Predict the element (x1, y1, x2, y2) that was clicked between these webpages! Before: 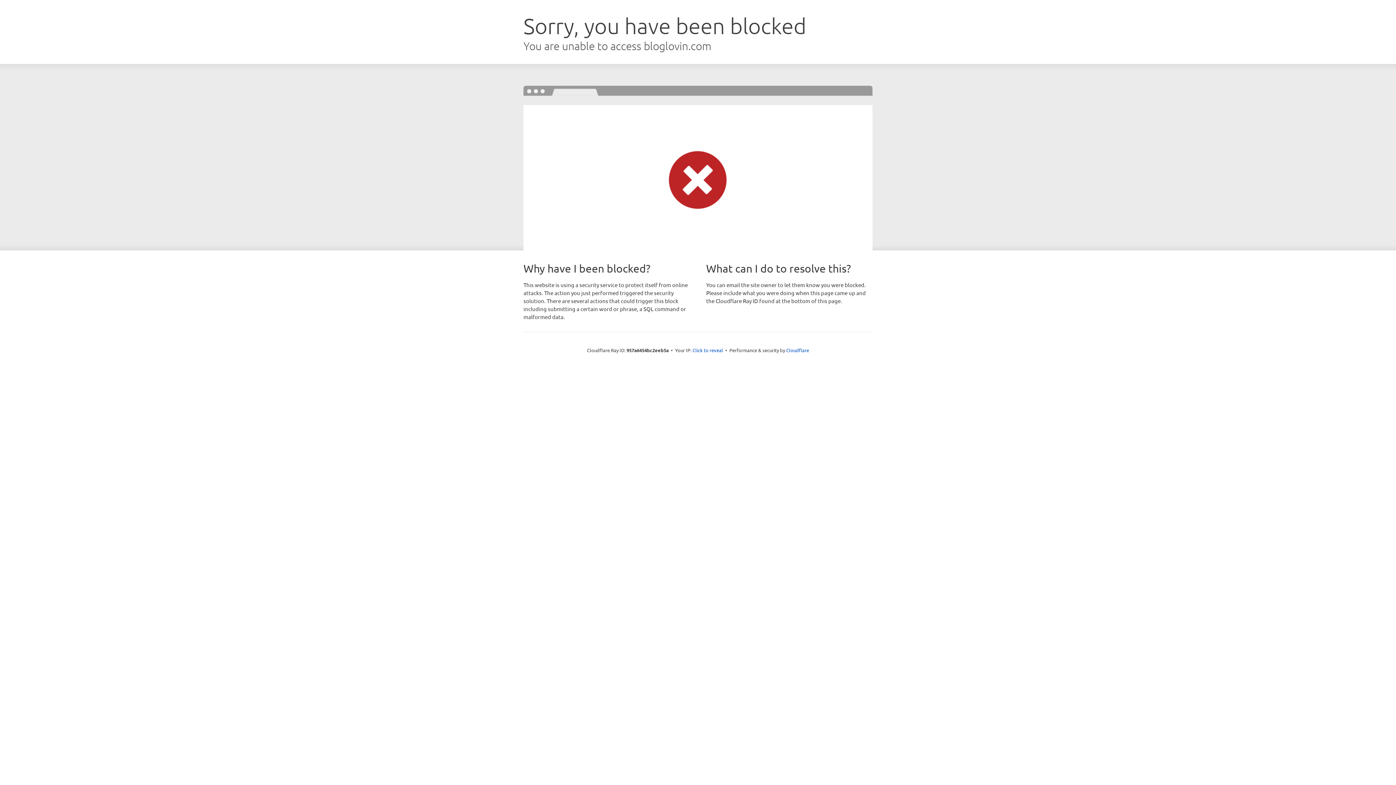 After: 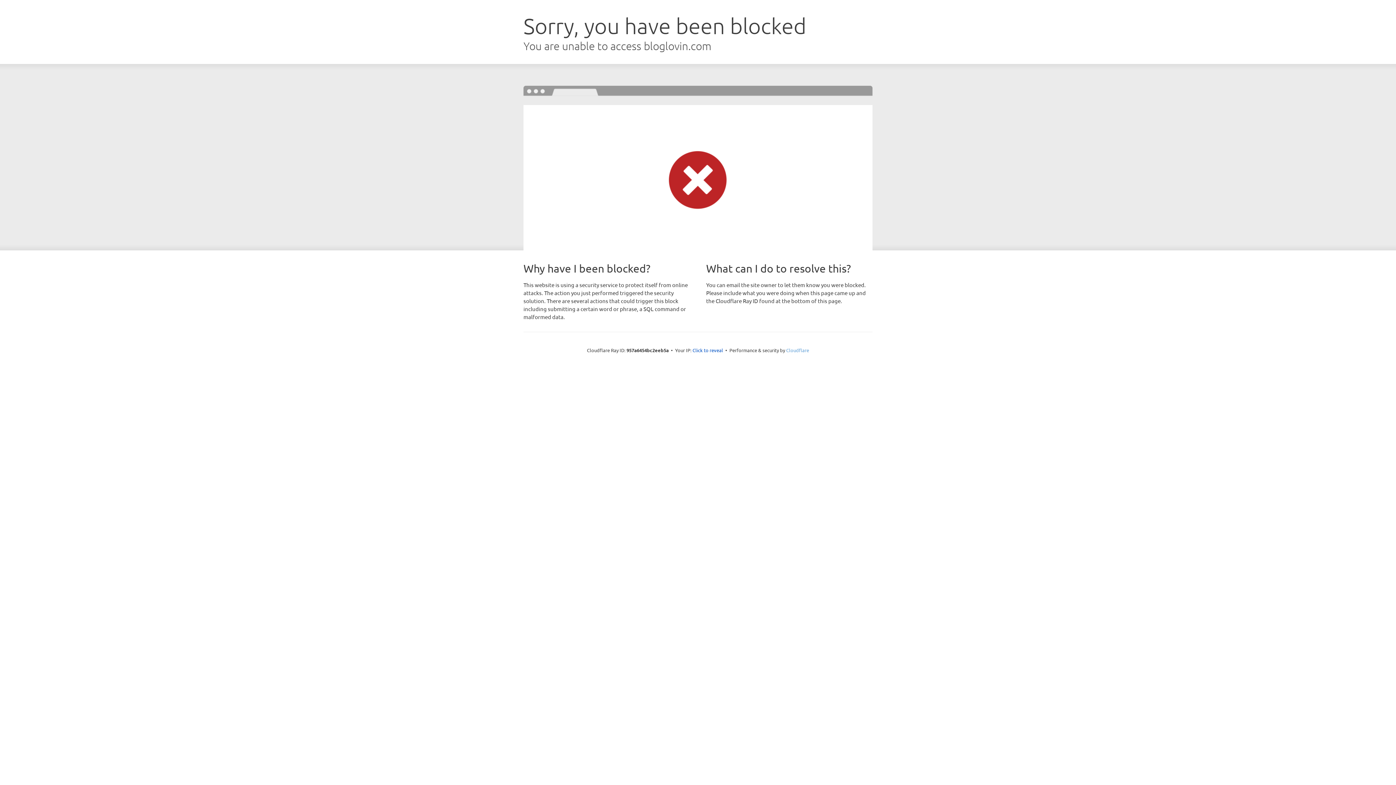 Action: bbox: (786, 347, 809, 353) label: Cloudflare